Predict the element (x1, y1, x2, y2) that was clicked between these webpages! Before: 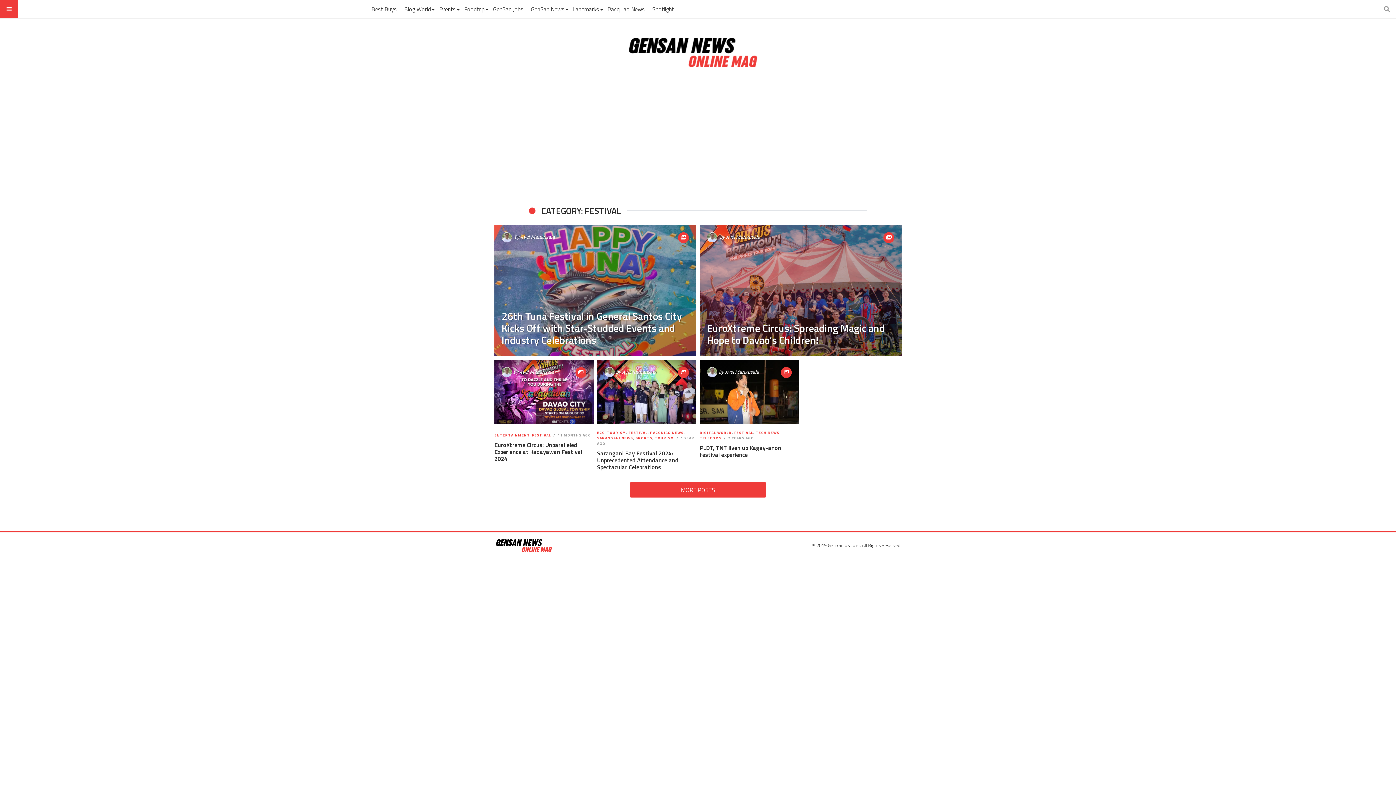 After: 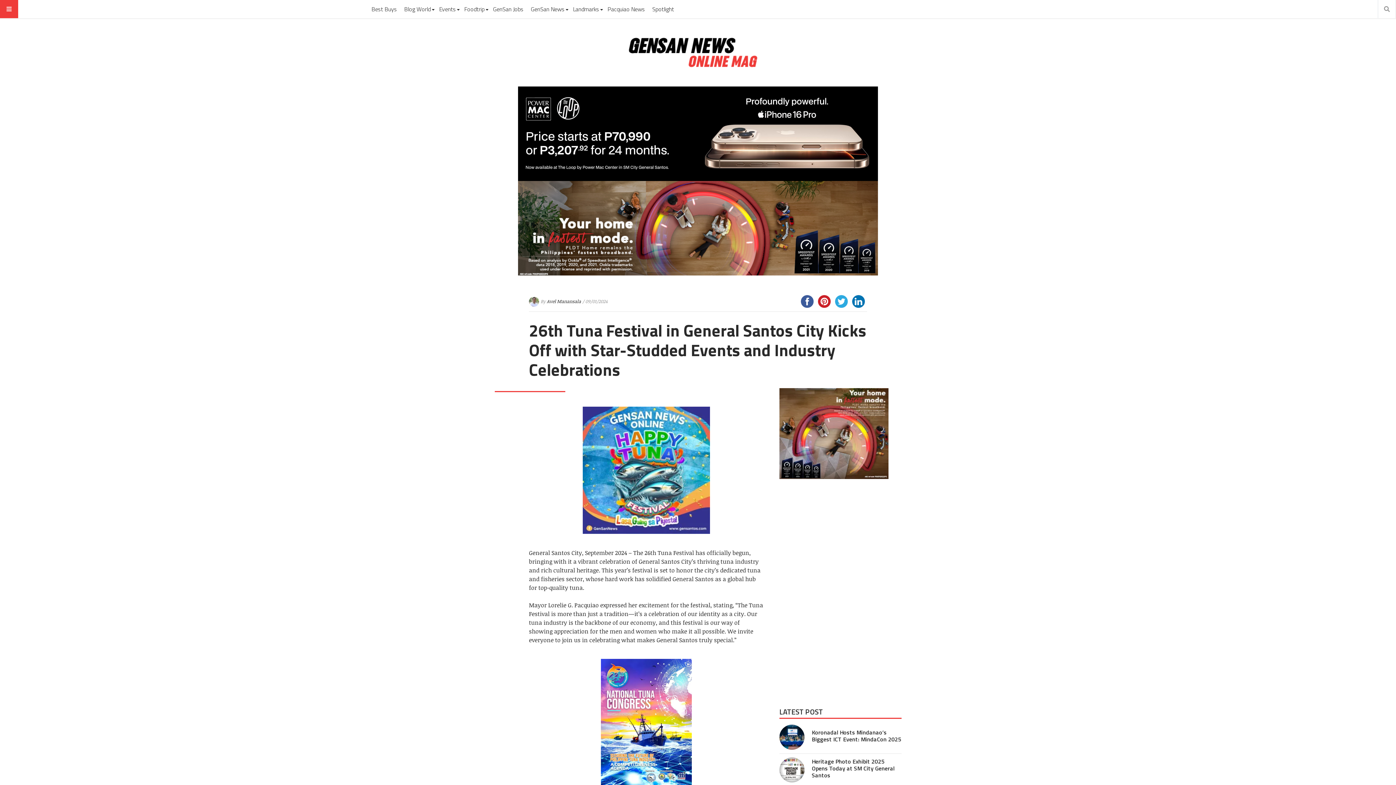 Action: bbox: (494, 225, 696, 356)